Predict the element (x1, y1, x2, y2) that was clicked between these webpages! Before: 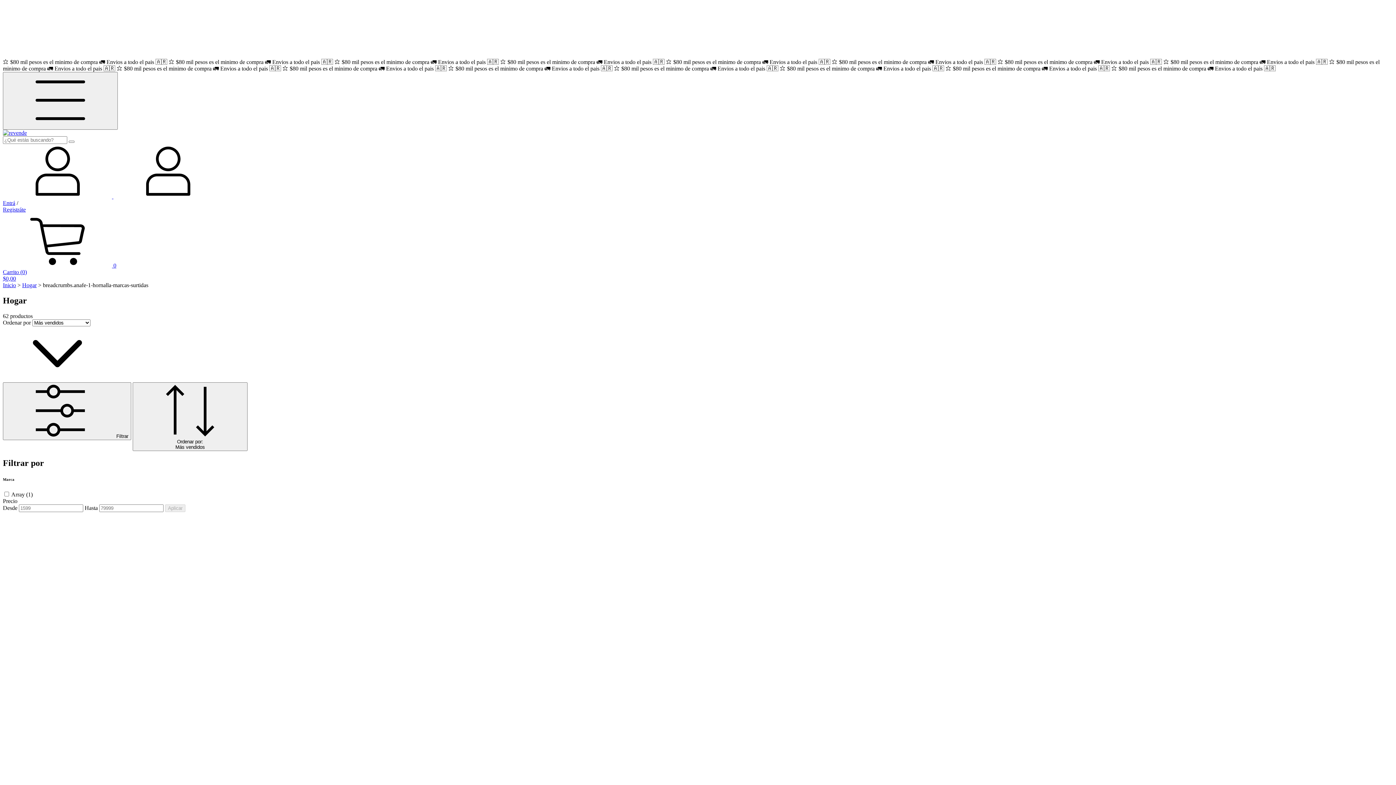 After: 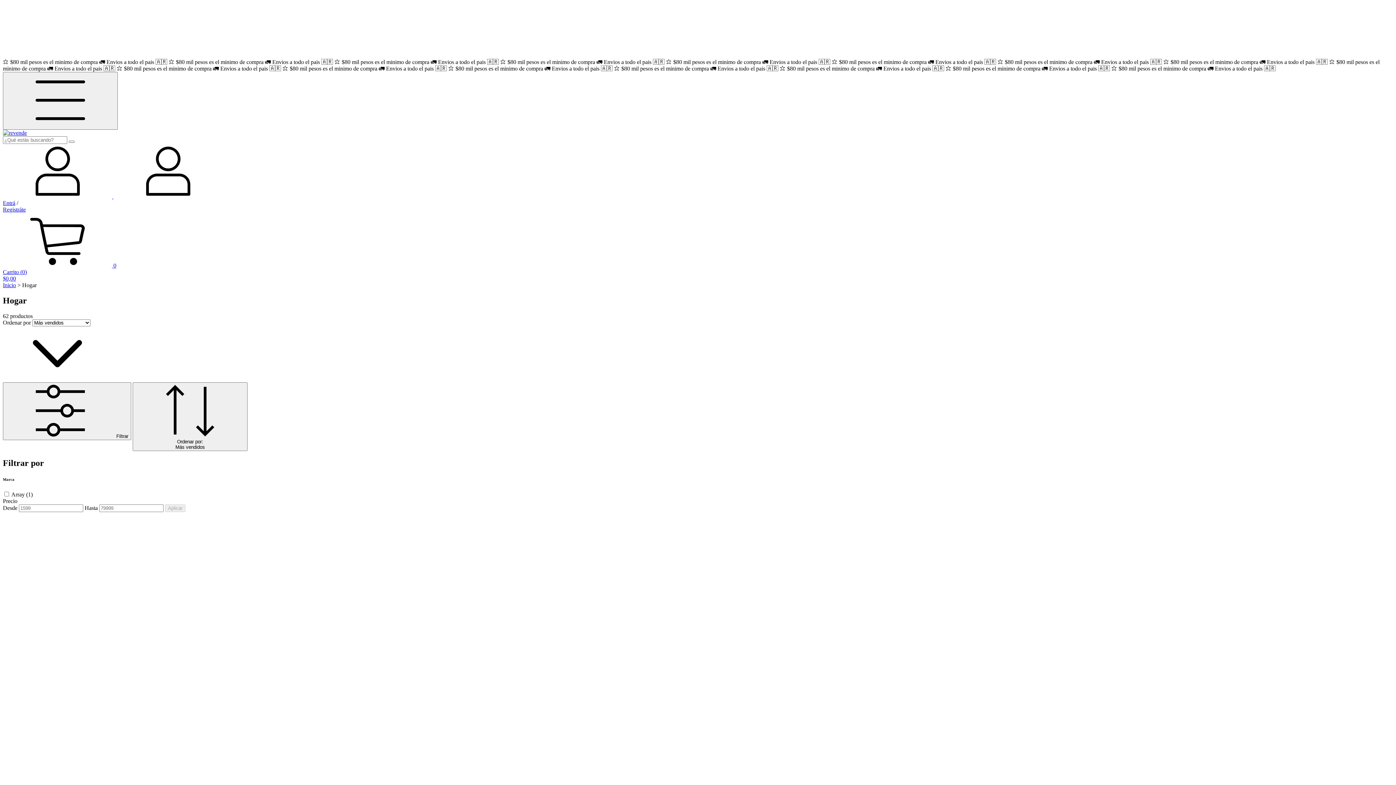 Action: label: Hogar bbox: (22, 282, 36, 288)